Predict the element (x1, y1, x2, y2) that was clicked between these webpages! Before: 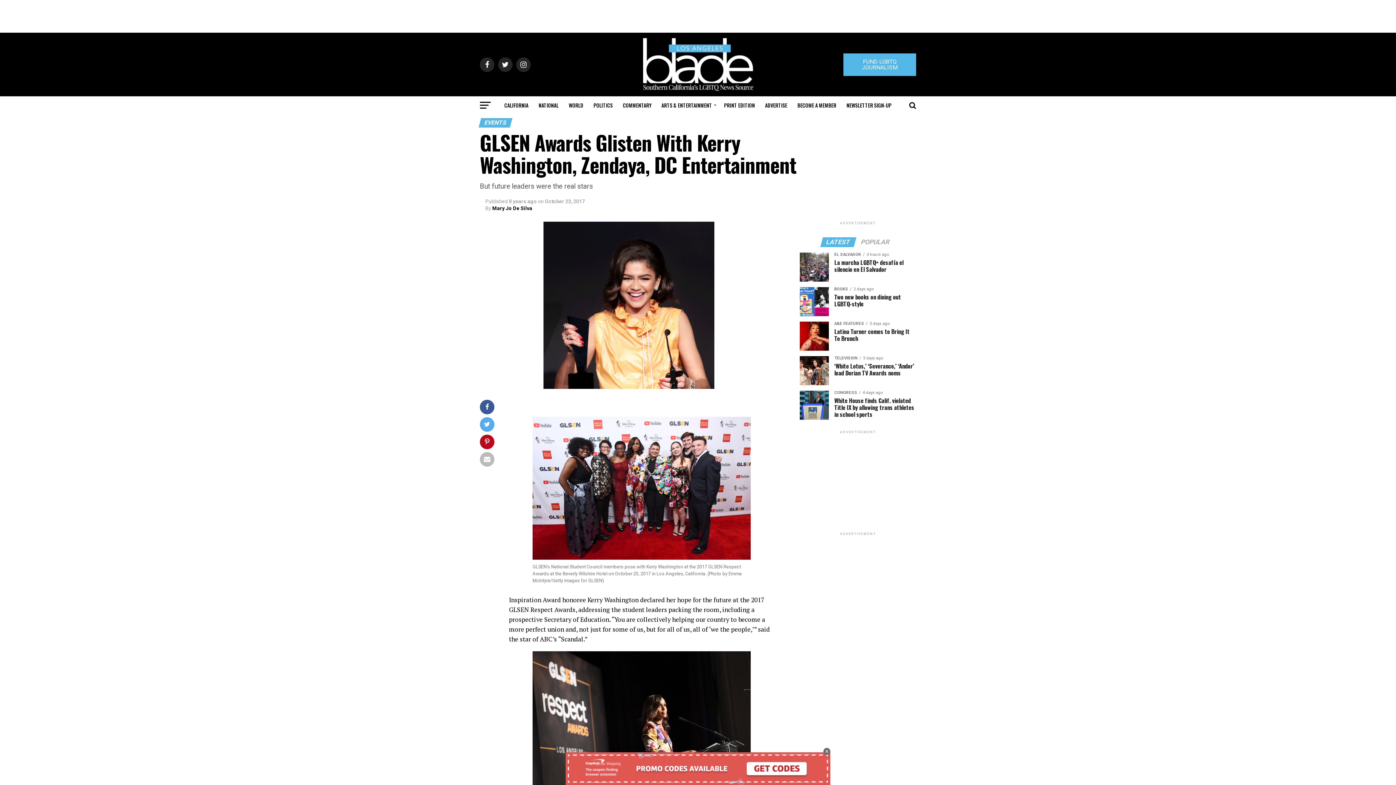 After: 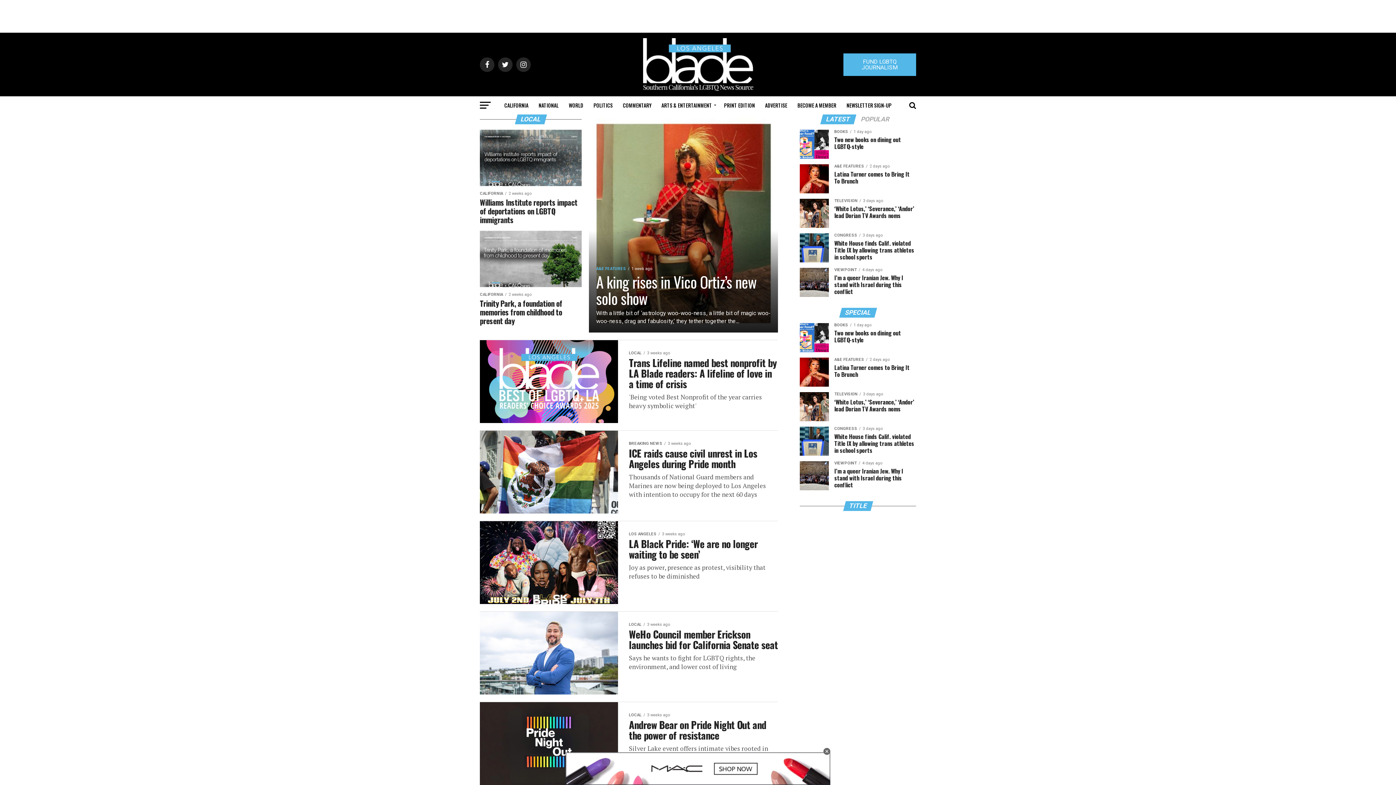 Action: label: CALIFORNIA bbox: (500, 96, 532, 114)